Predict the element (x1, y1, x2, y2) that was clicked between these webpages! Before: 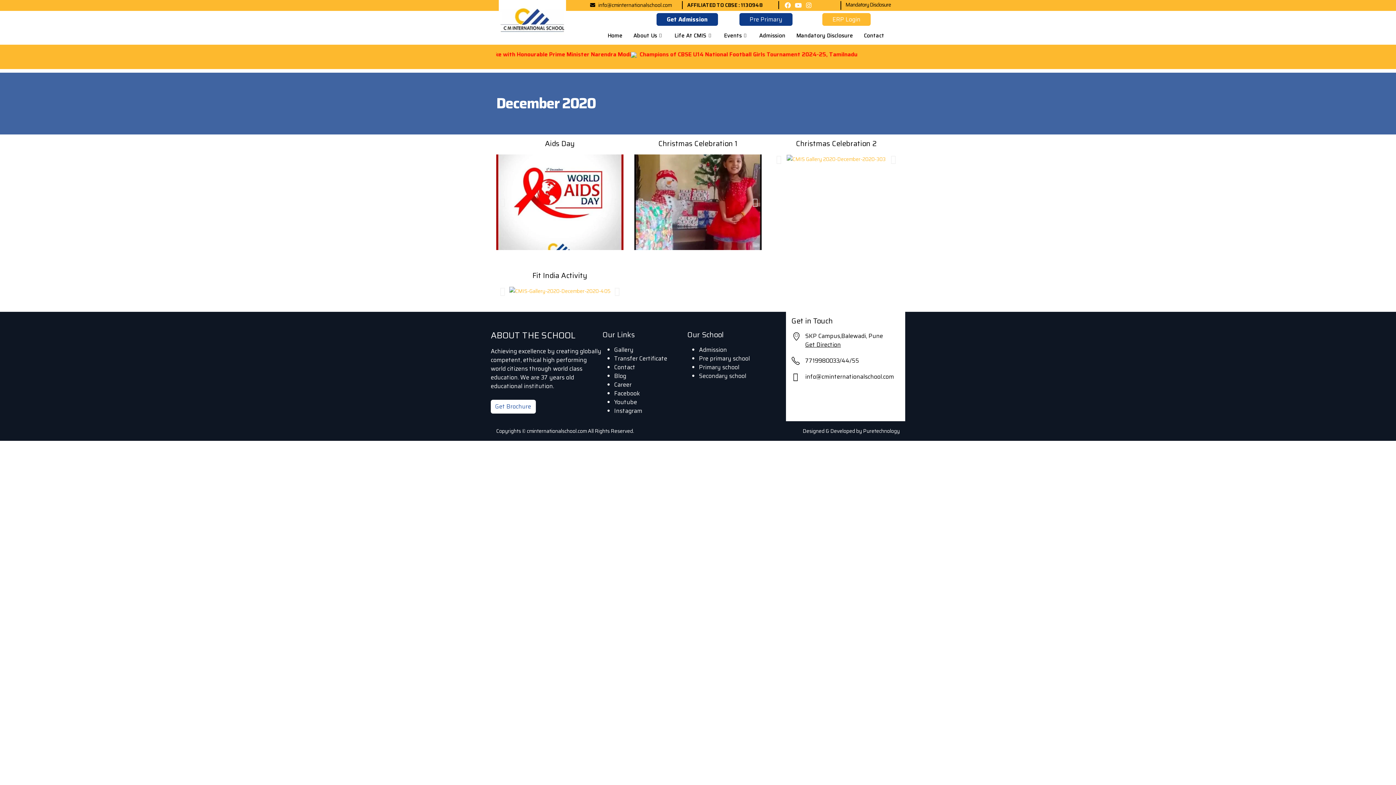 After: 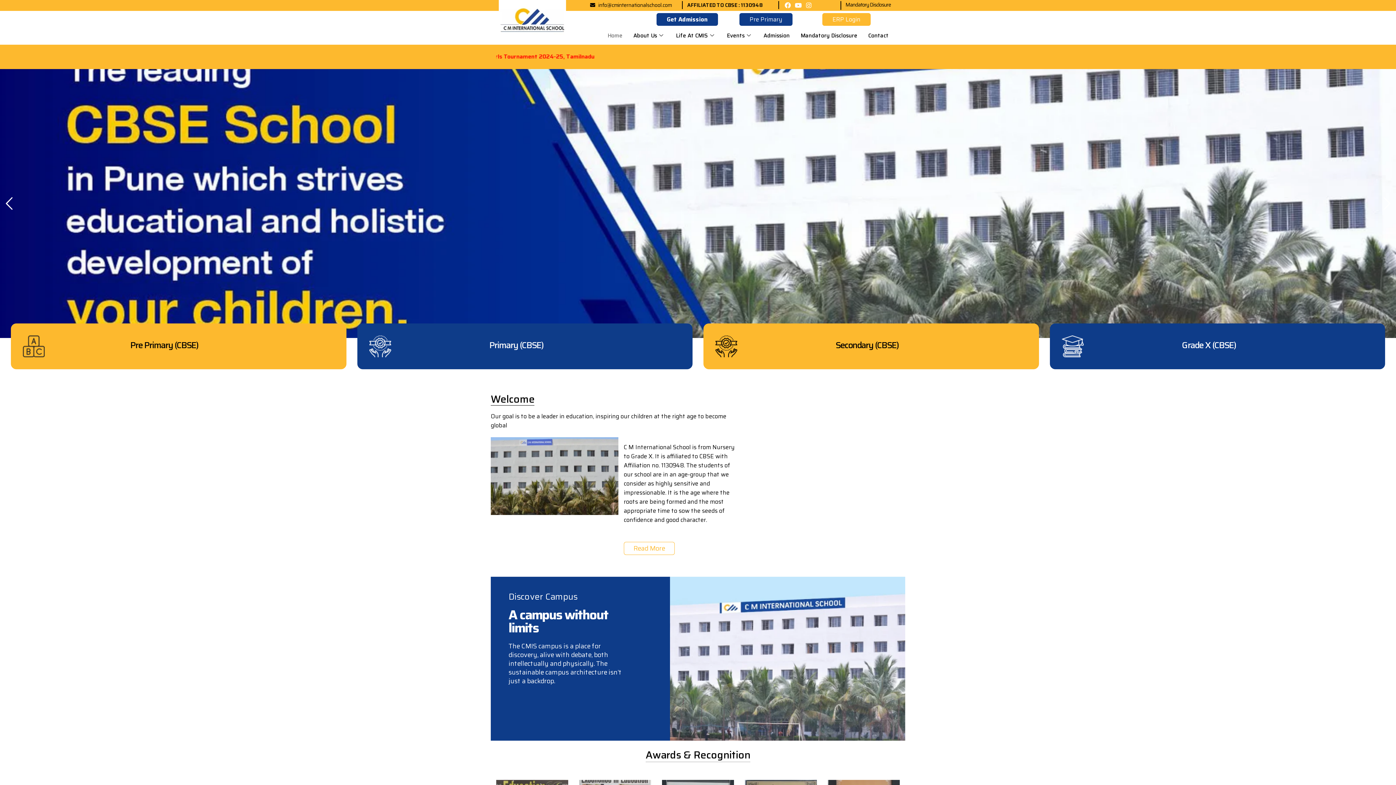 Action: bbox: (498, 0, 566, 39)